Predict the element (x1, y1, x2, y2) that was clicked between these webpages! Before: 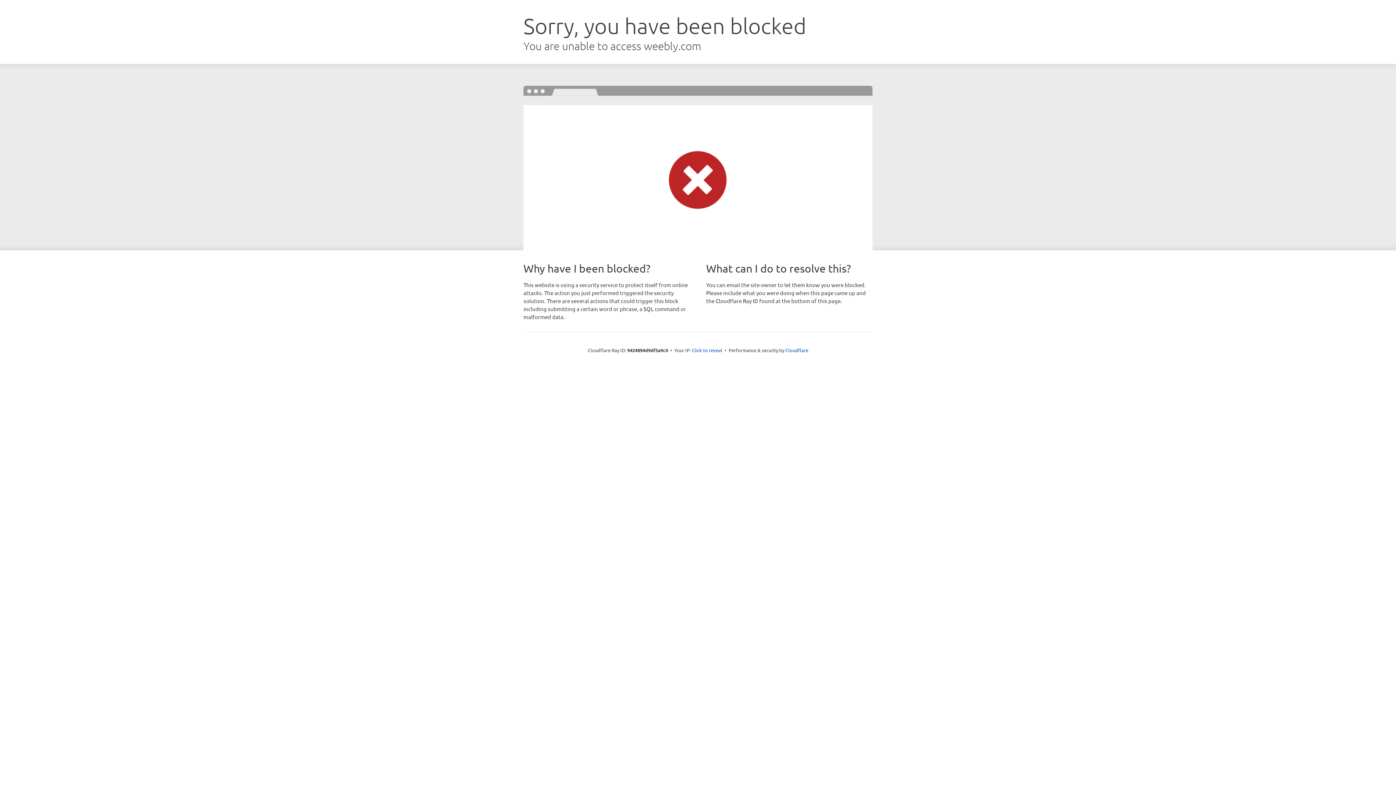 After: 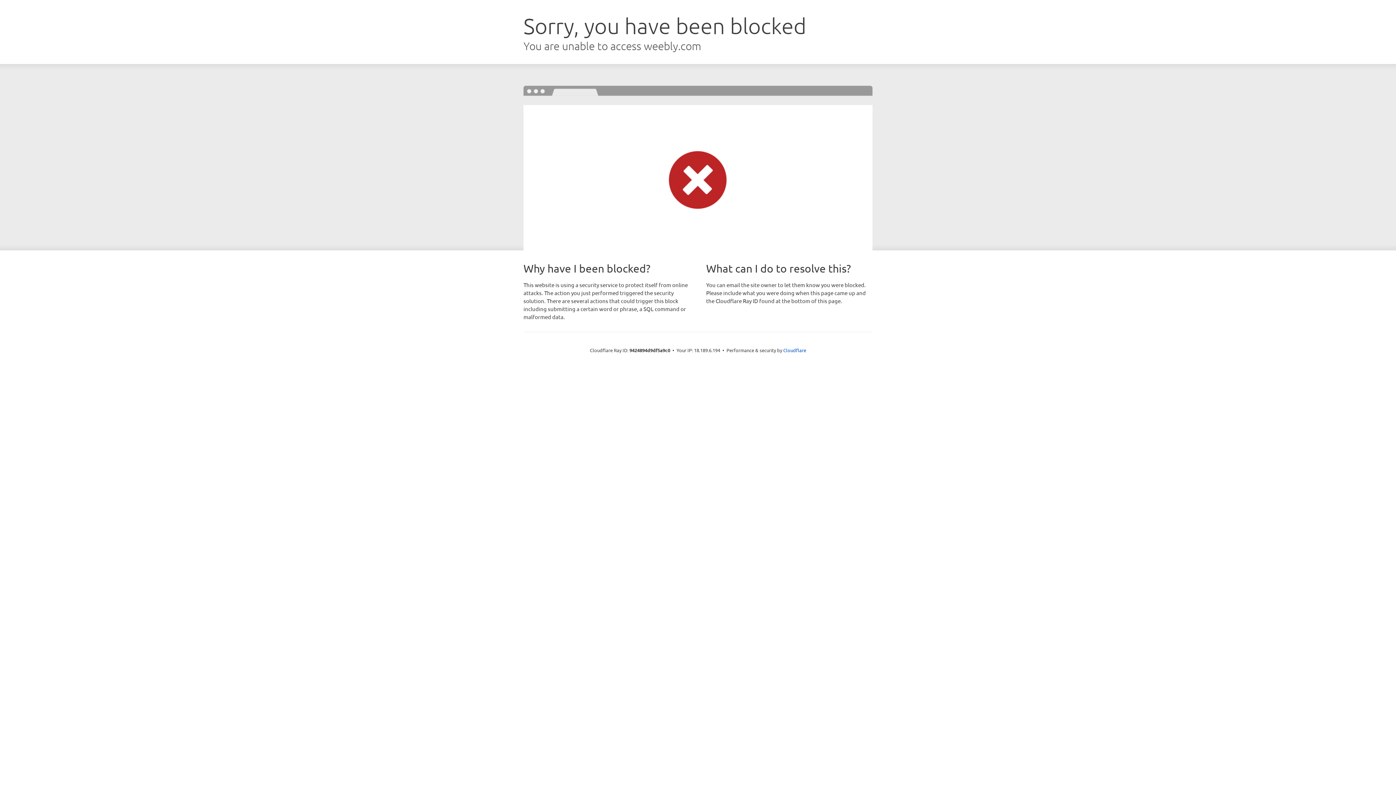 Action: label: Click to reveal bbox: (692, 346, 722, 353)